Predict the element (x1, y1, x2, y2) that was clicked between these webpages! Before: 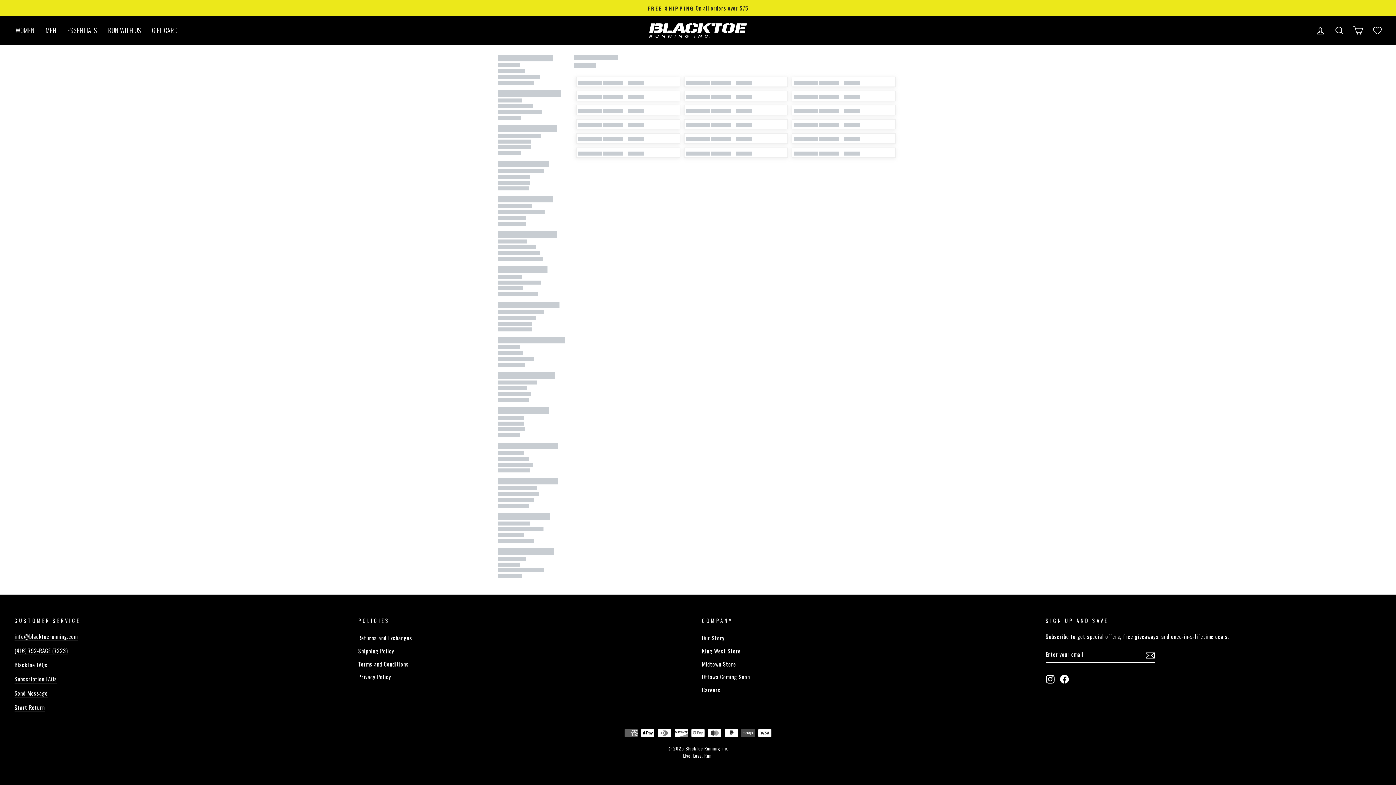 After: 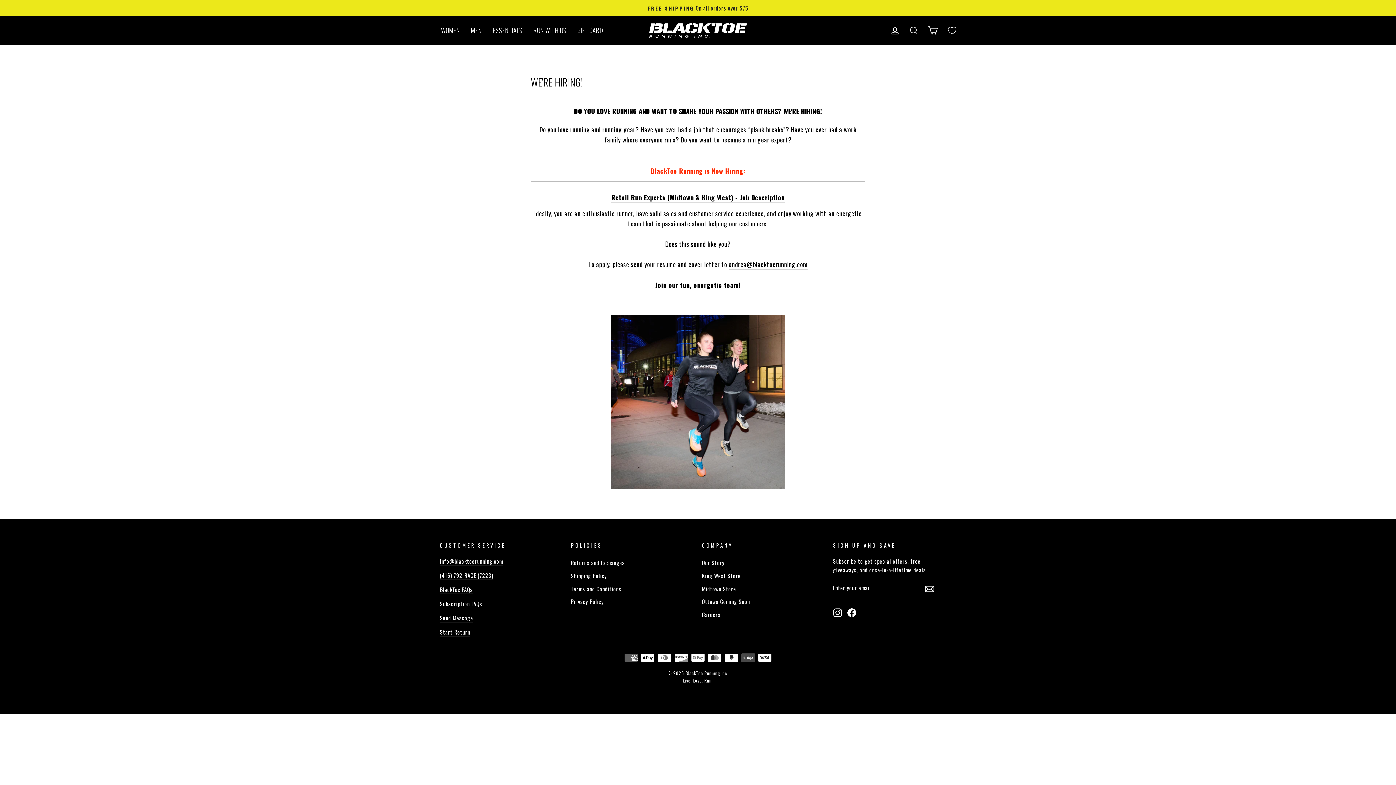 Action: bbox: (702, 684, 720, 696) label: Careers